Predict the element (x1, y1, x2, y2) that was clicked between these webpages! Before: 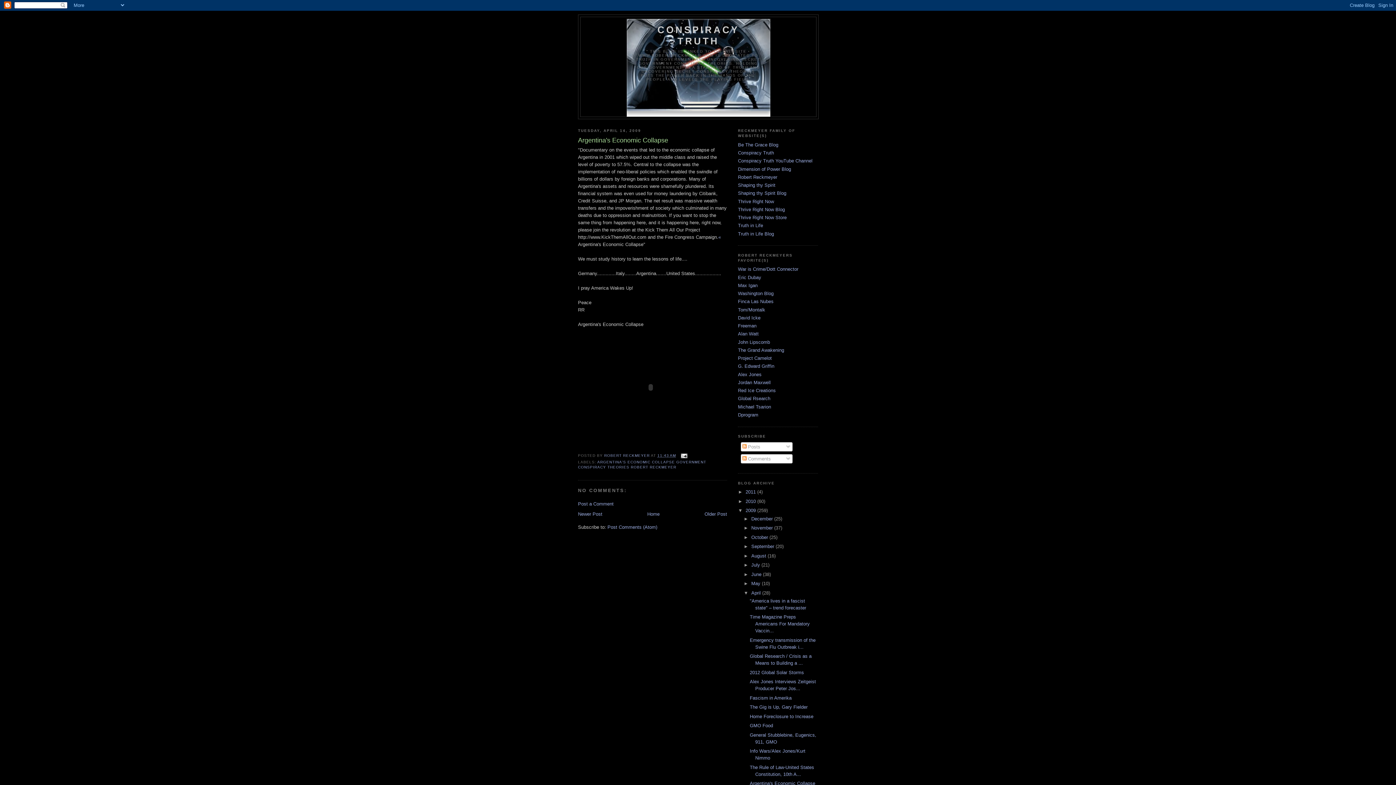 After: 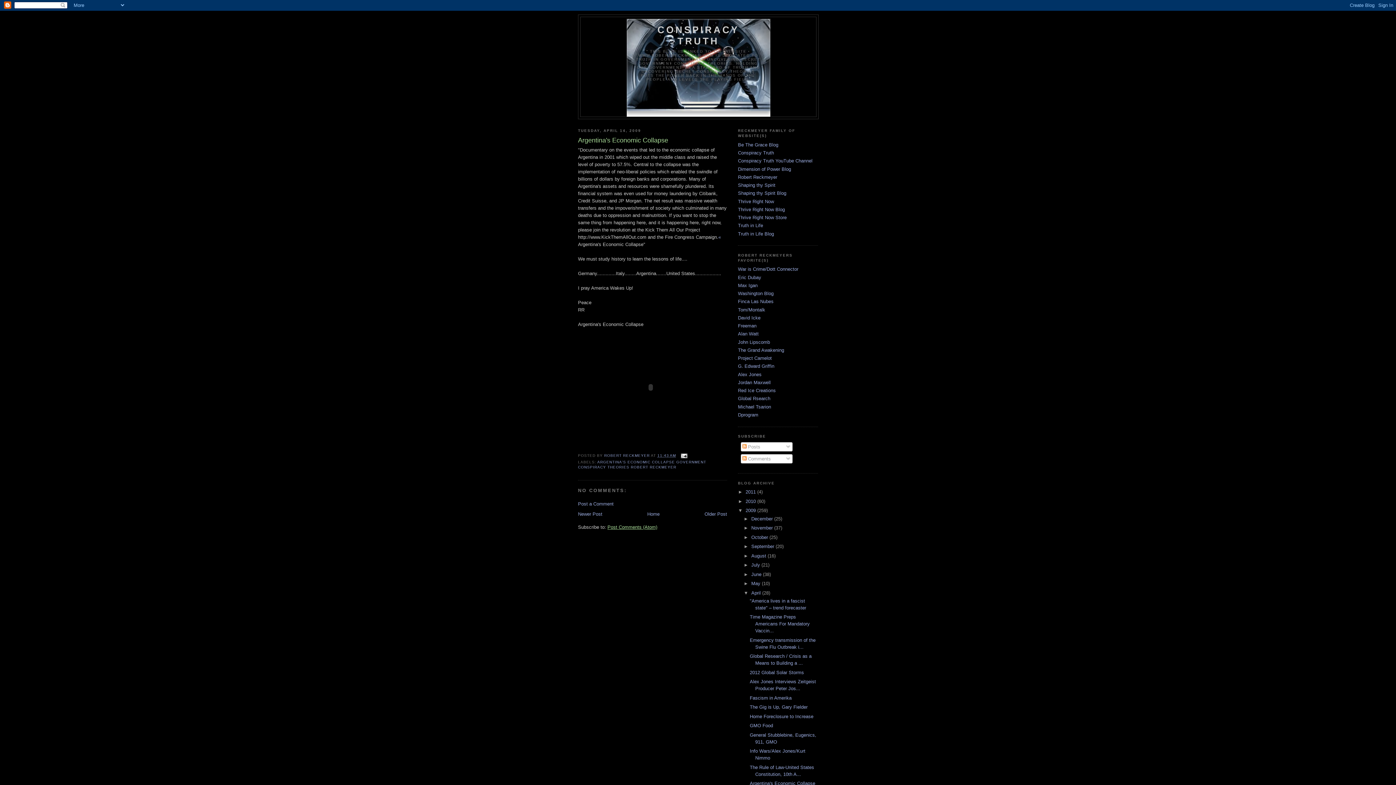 Action: label: Post Comments (Atom) bbox: (607, 524, 657, 530)